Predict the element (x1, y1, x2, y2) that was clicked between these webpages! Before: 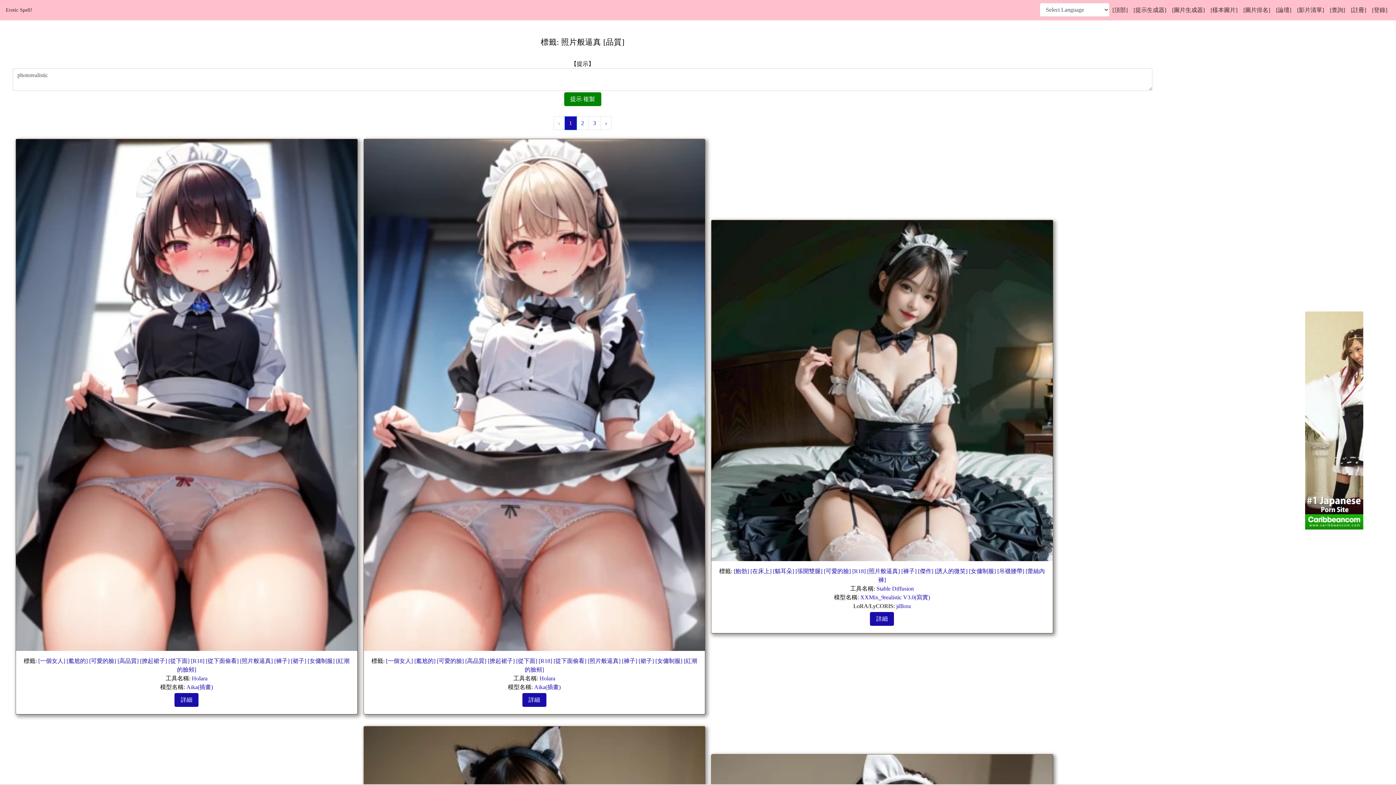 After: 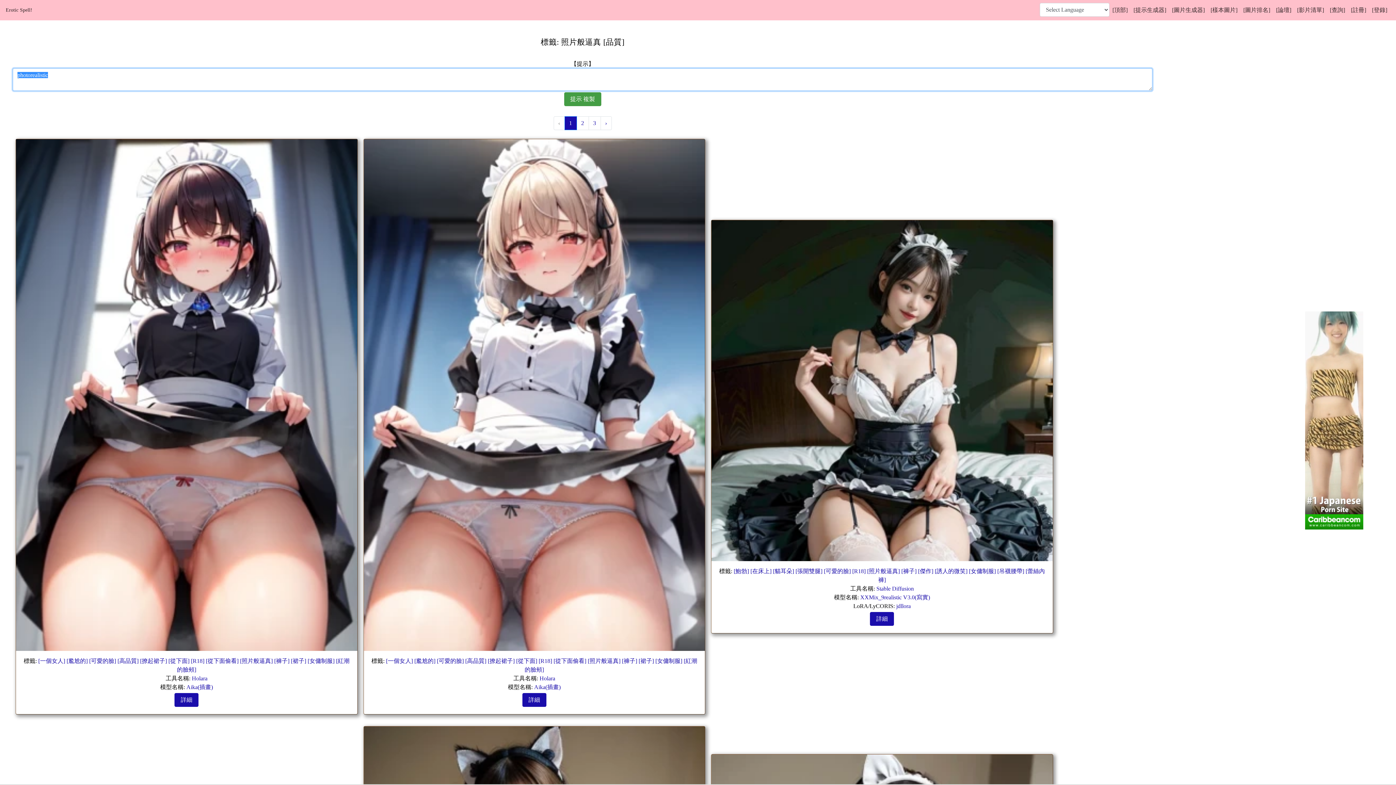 Action: bbox: (564, 92, 601, 106) label: 提示 複製